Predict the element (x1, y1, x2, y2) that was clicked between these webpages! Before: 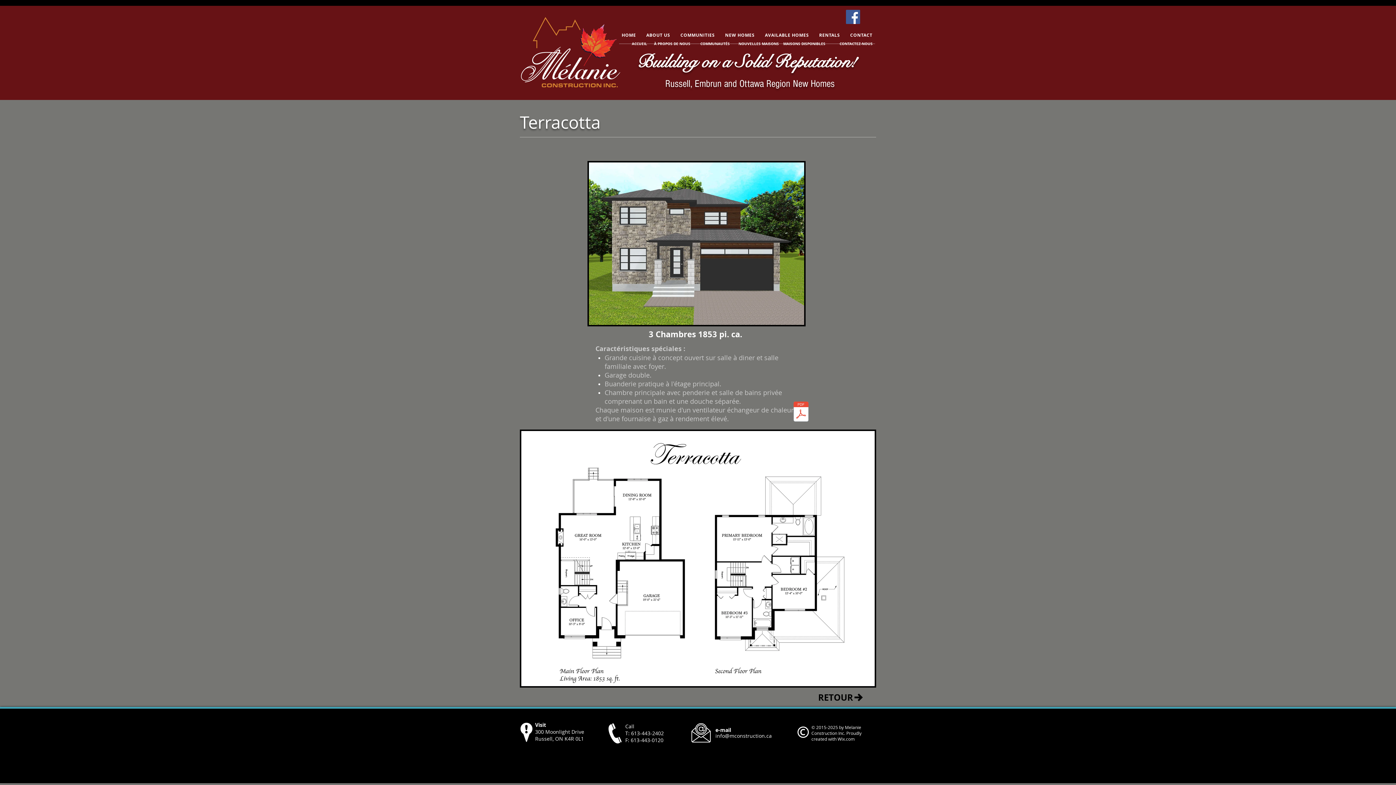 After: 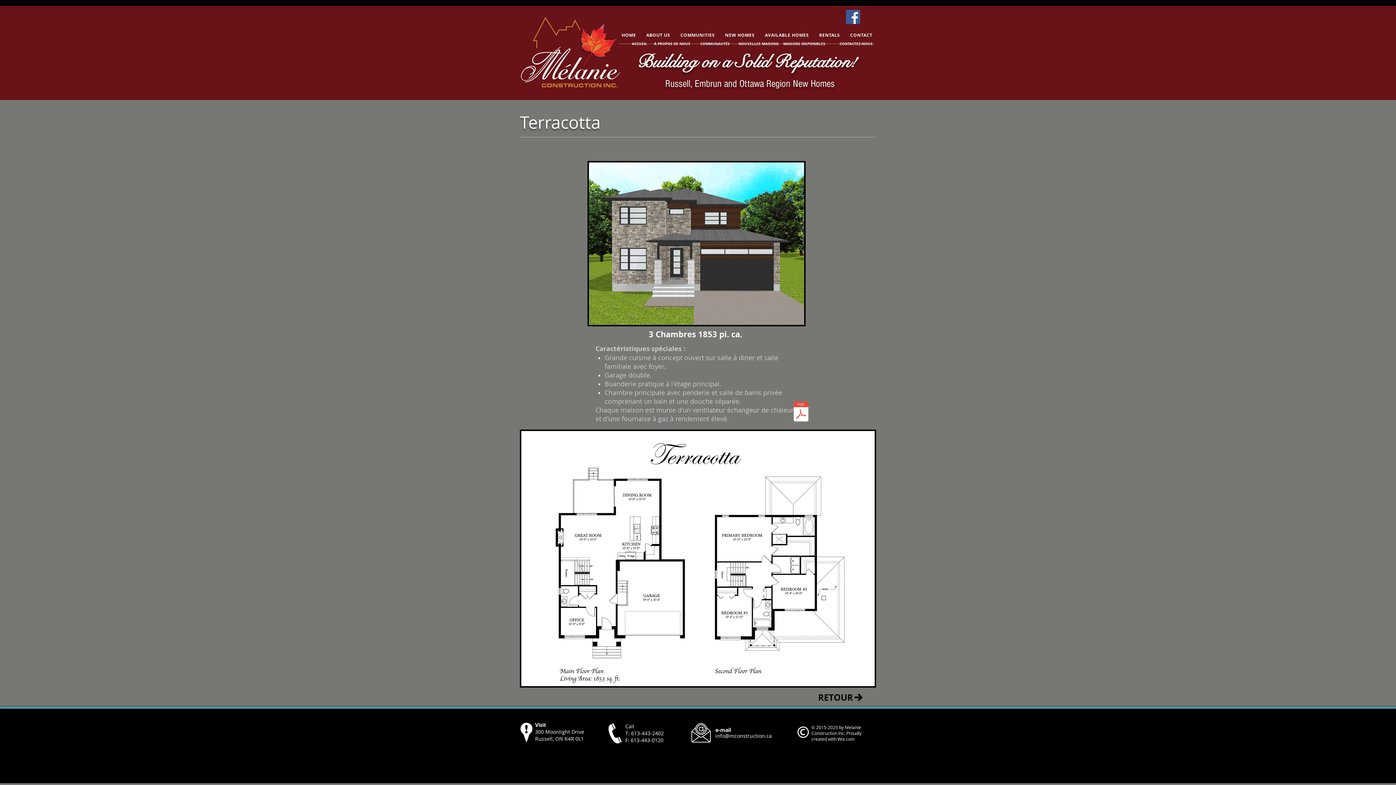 Action: bbox: (715, 732, 772, 739) label: info@mconstruction.ca